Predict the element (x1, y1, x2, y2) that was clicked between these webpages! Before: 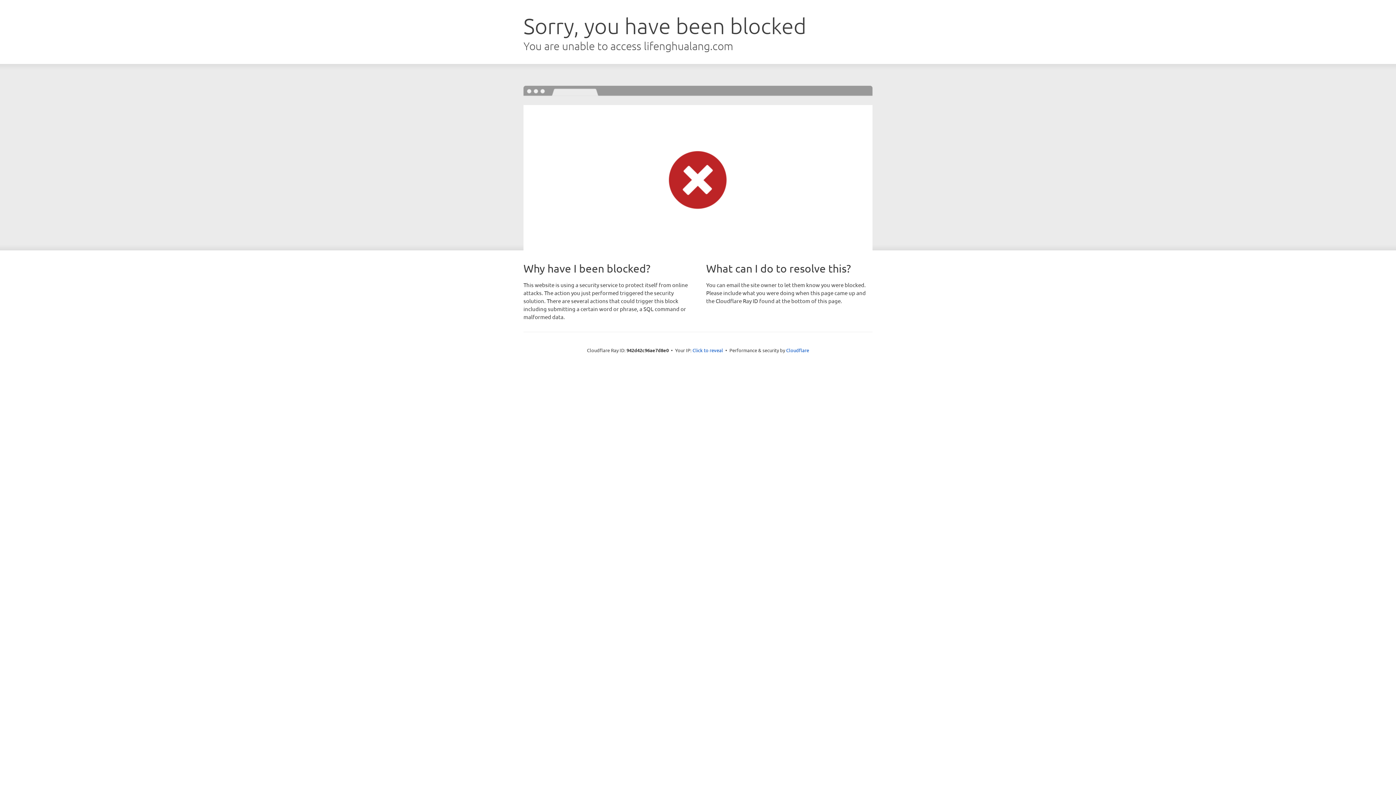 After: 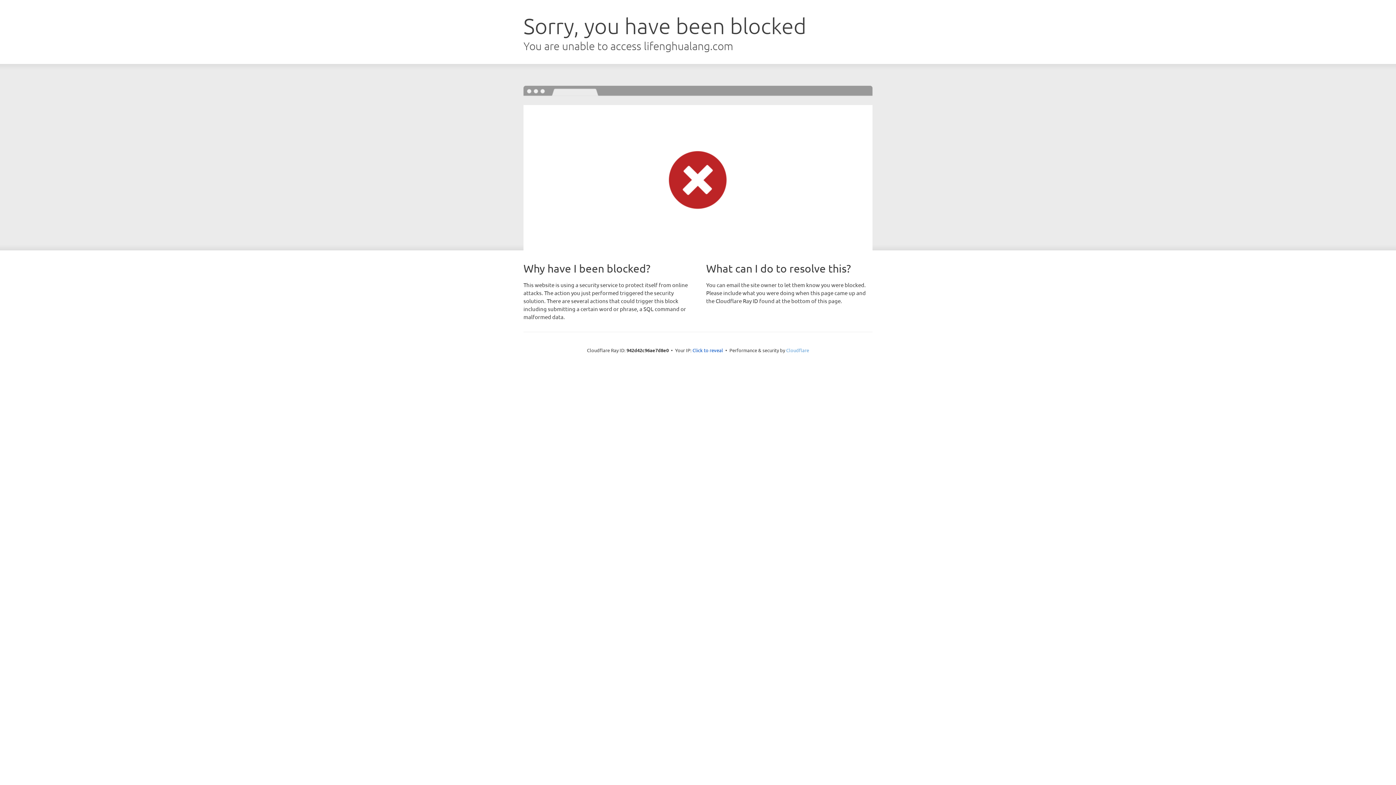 Action: bbox: (786, 347, 809, 353) label: Cloudflare